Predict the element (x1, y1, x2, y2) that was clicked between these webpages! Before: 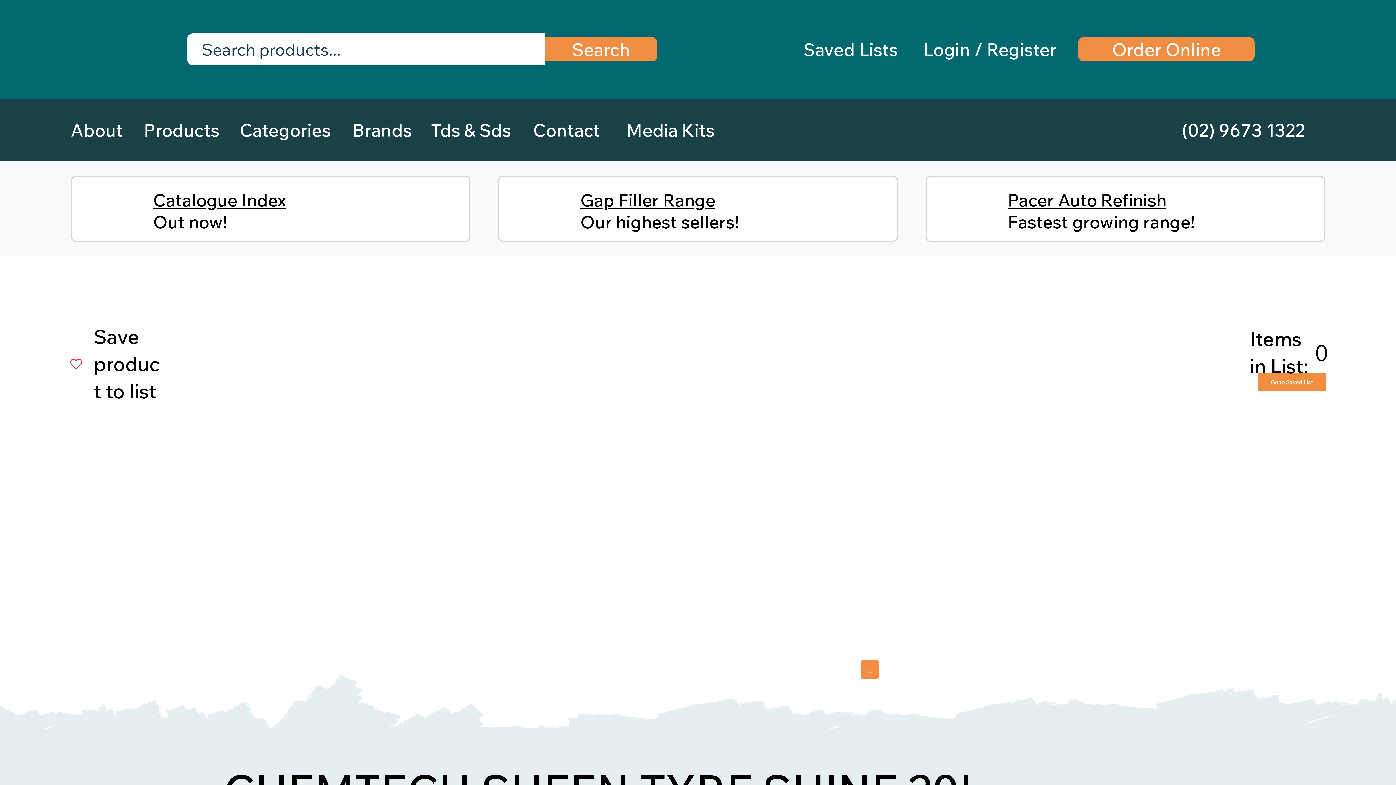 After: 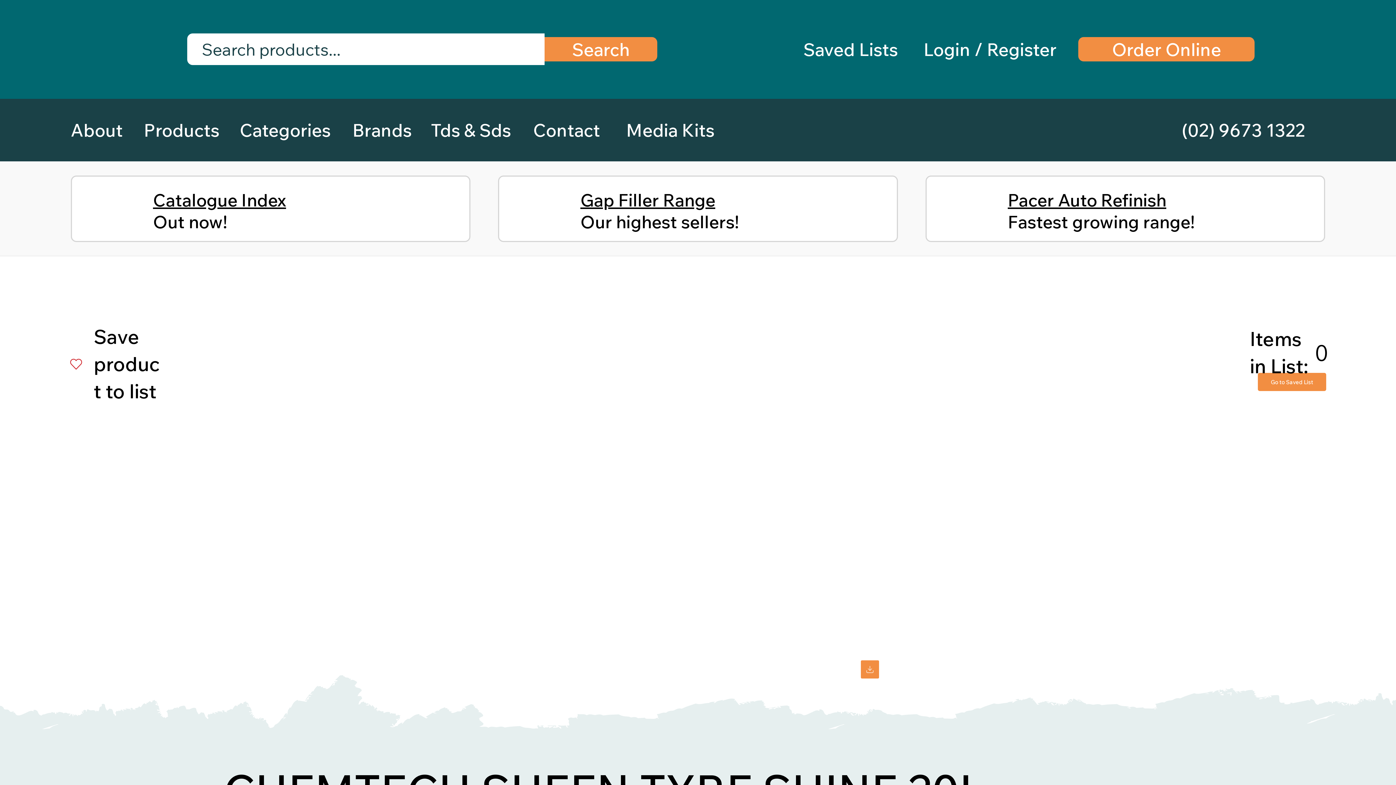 Action: bbox: (1258, 373, 1326, 391) label: Go to Saved List